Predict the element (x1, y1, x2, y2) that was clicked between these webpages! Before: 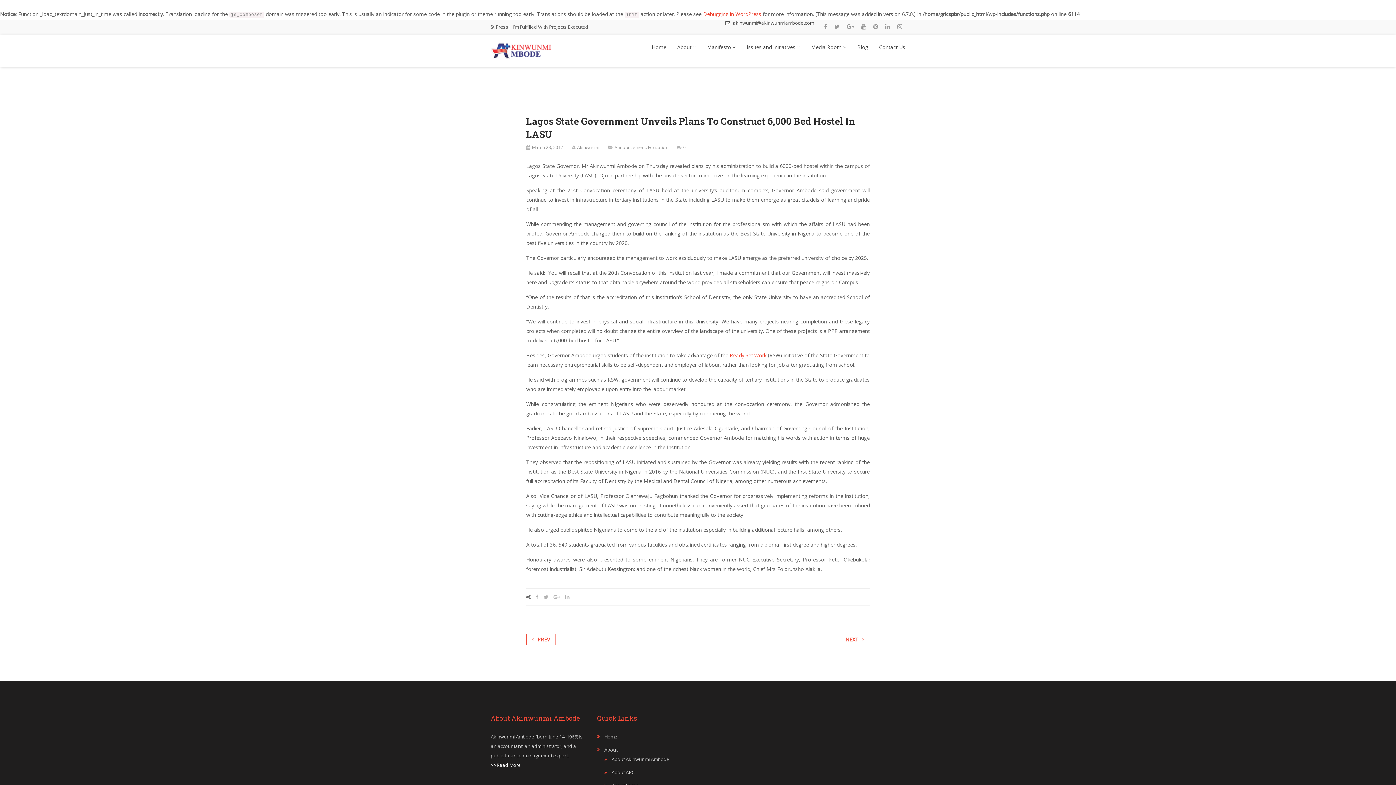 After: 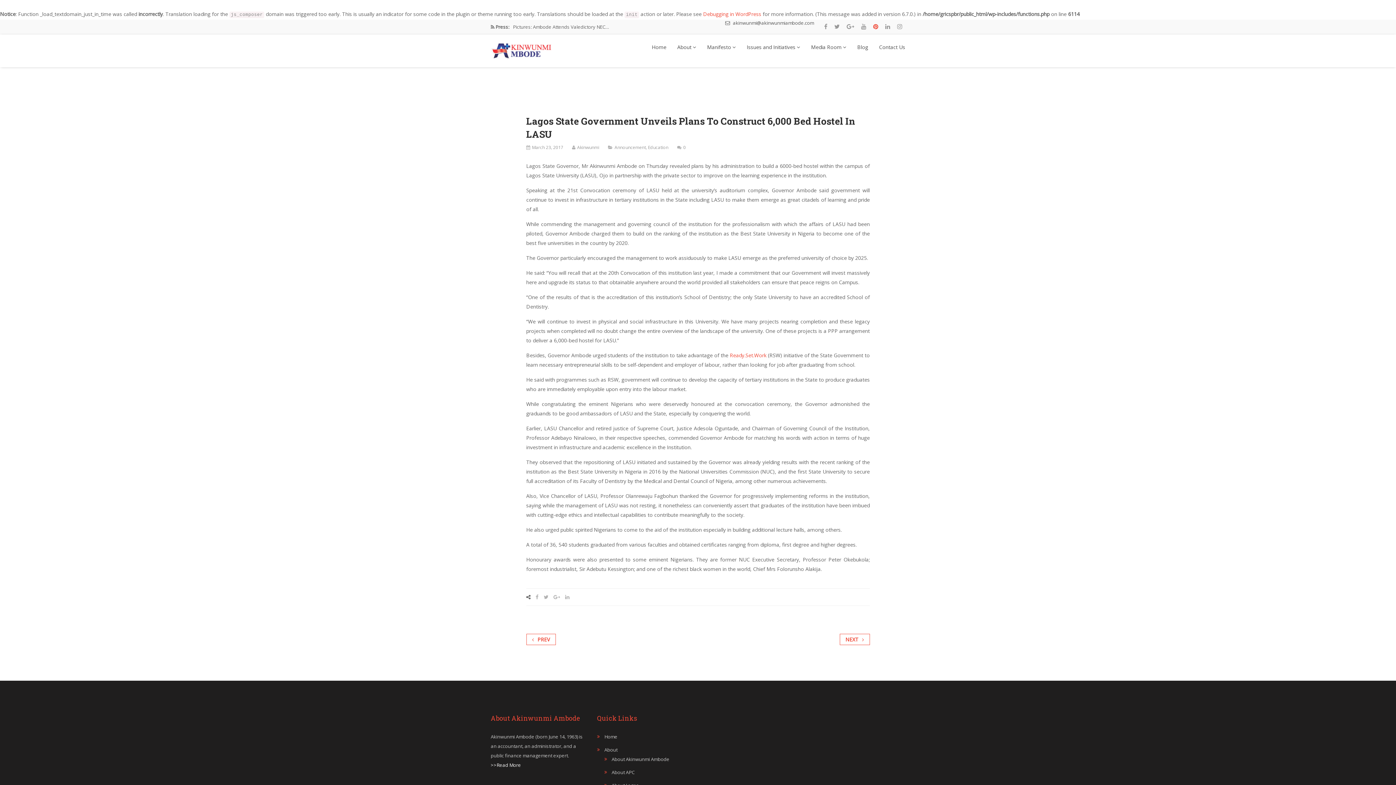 Action: bbox: (873, 23, 878, 29)